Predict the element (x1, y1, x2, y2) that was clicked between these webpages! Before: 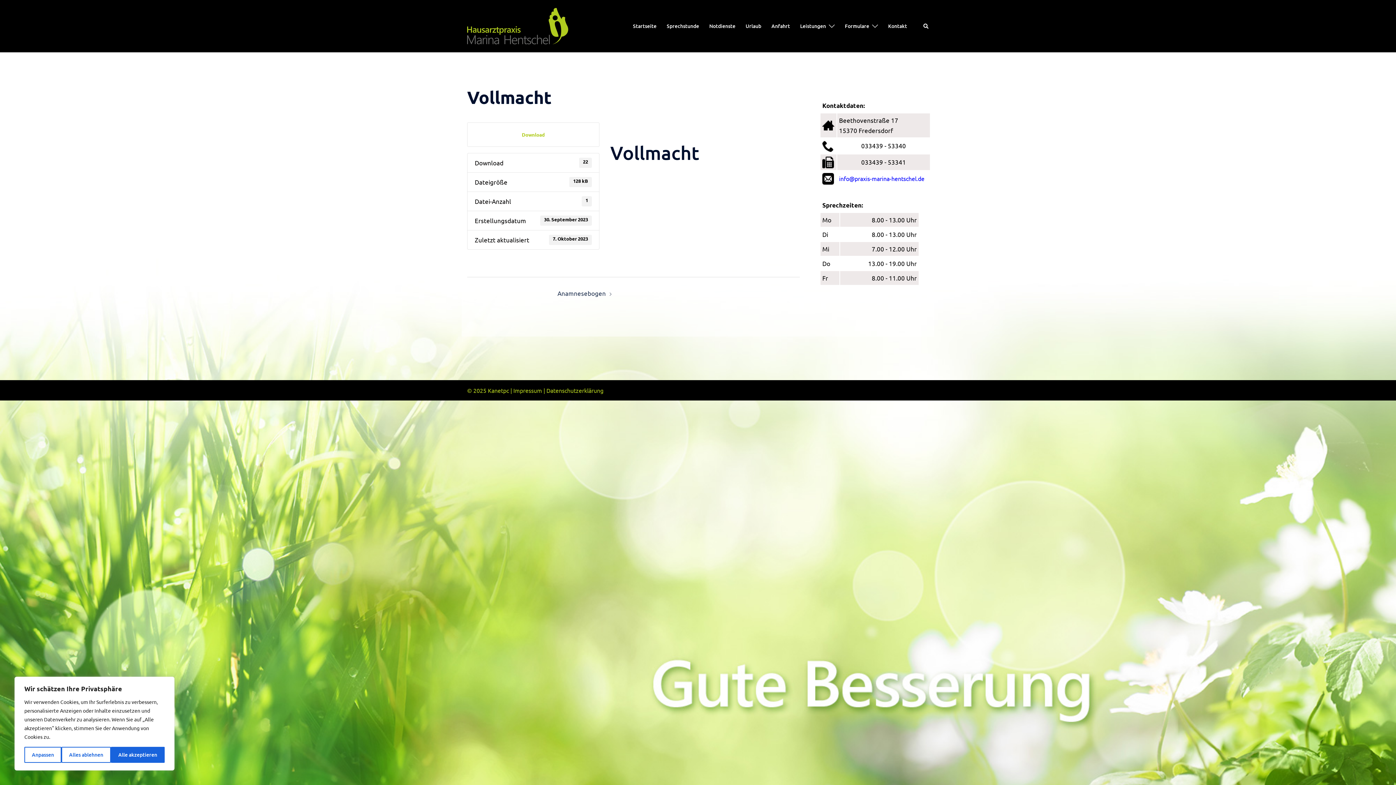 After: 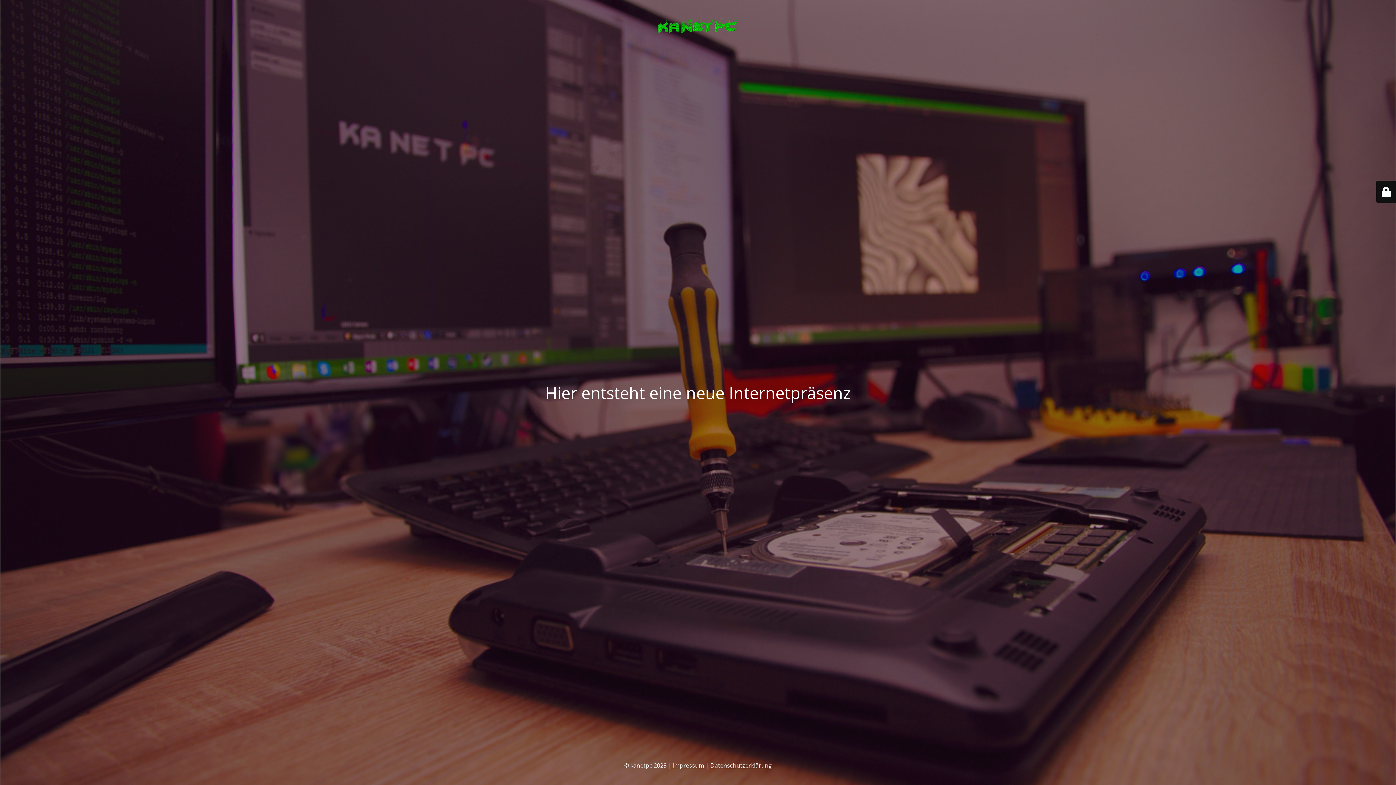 Action: label: Kanetpc bbox: (488, 386, 509, 394)